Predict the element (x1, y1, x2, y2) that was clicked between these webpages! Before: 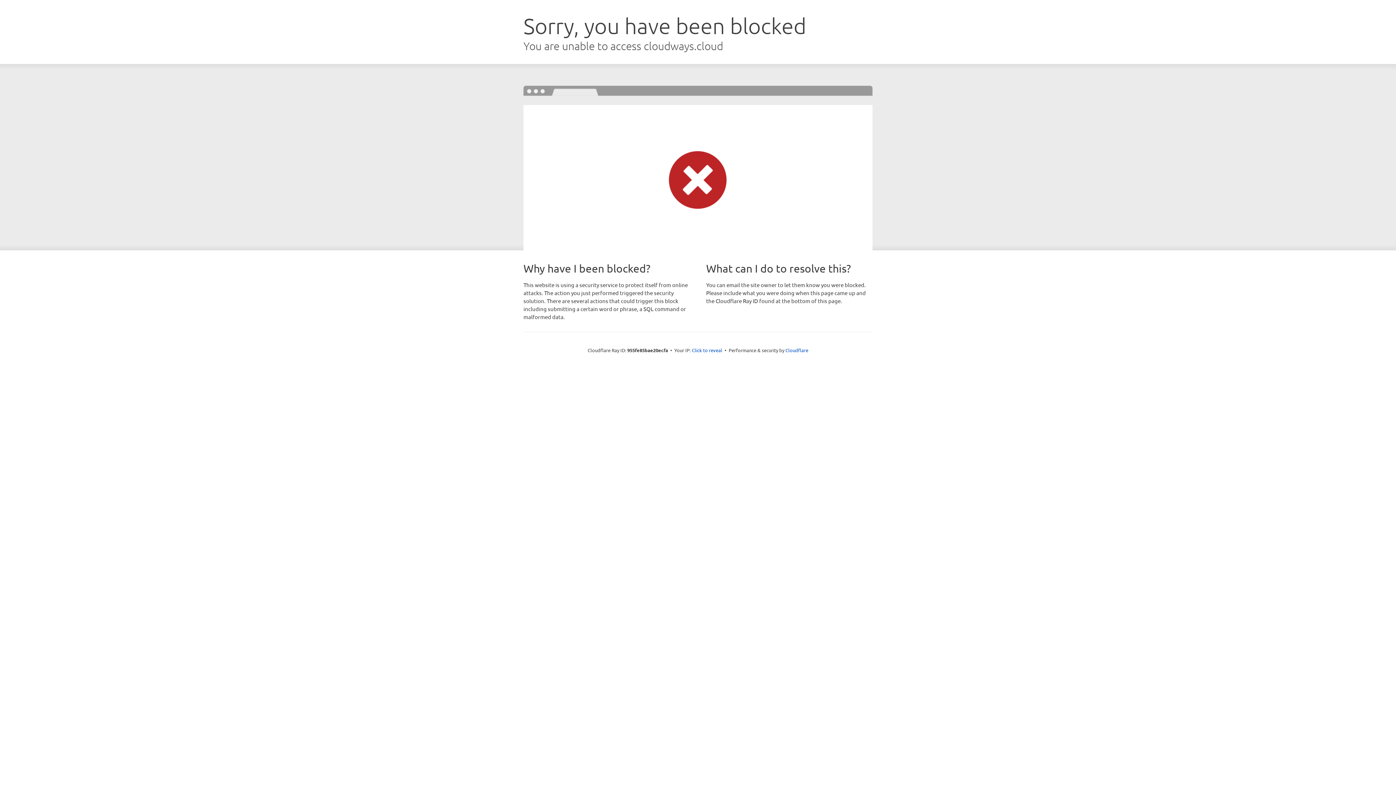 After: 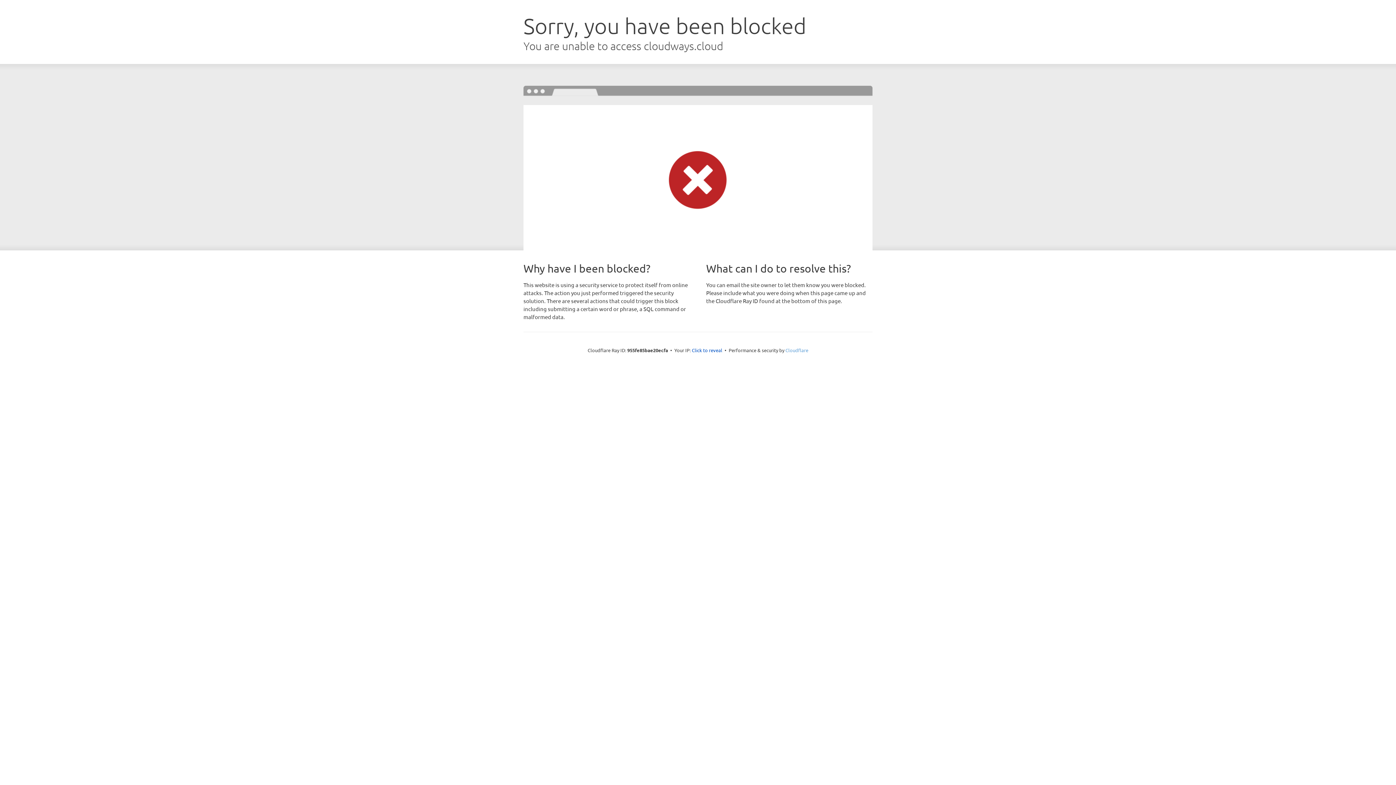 Action: label: Cloudflare bbox: (785, 347, 808, 353)